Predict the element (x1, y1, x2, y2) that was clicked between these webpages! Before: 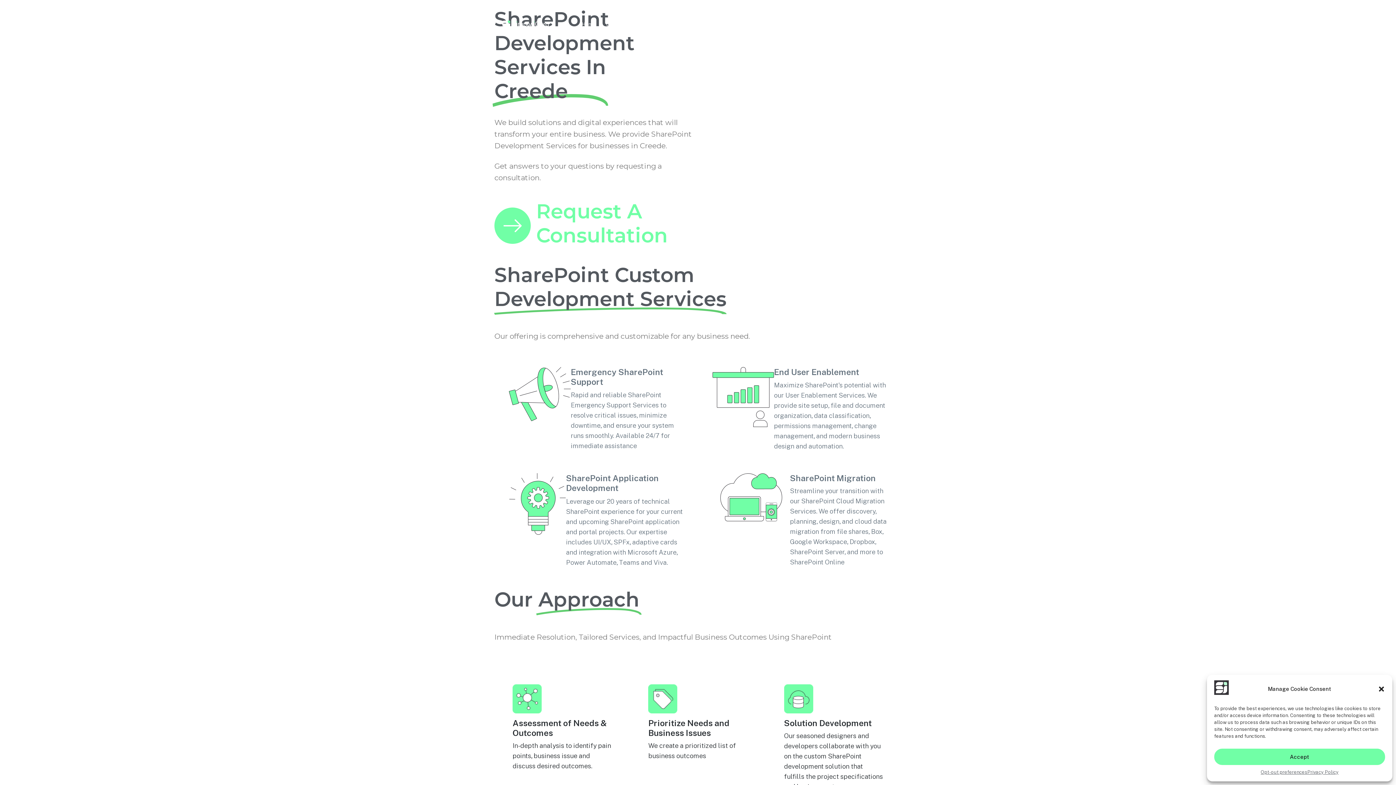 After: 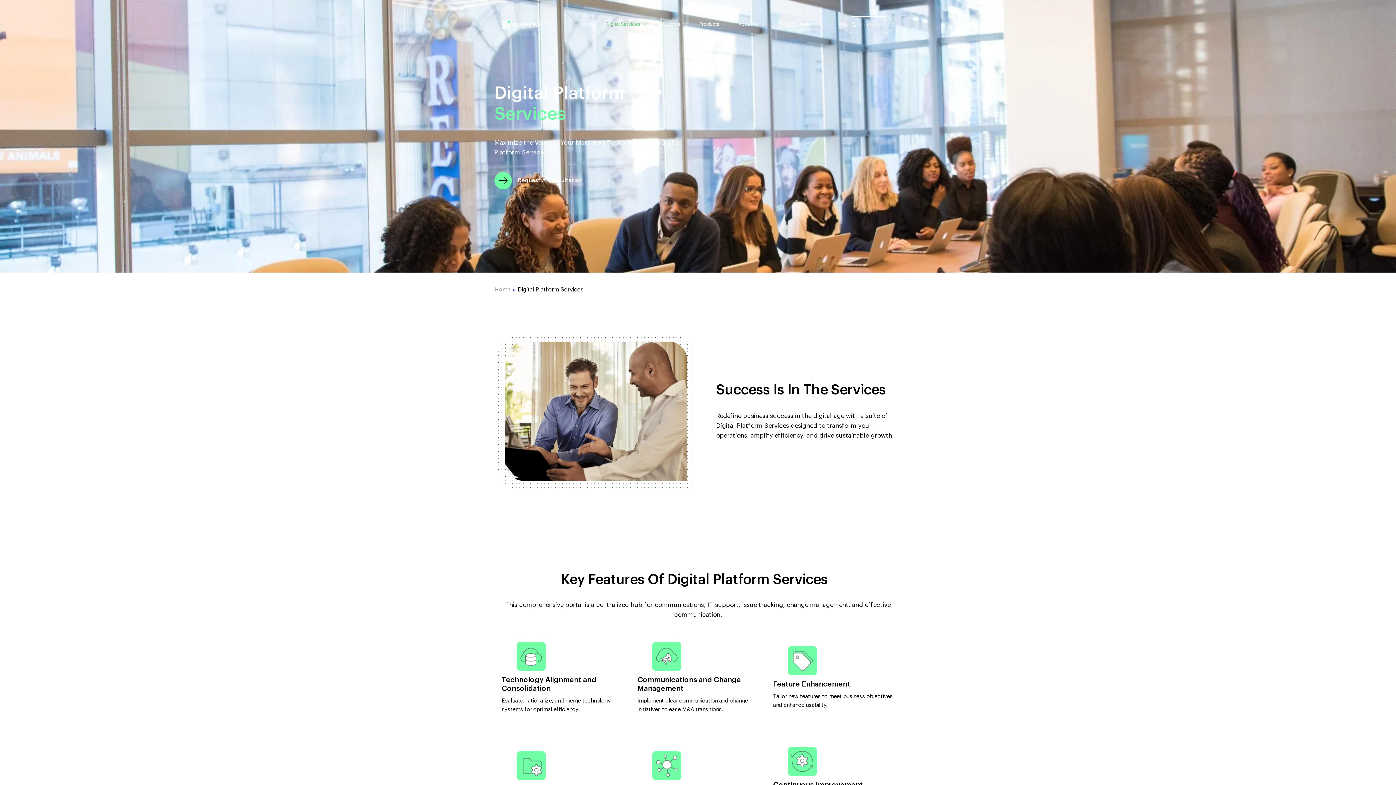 Action: bbox: (701, 361, 898, 460) label: End User Enablement

Maximize SharePoint's potential with our User Enablement Services. We provide site setup, file and document organization, data classification, permissions management, change management, and modern business design and automation.